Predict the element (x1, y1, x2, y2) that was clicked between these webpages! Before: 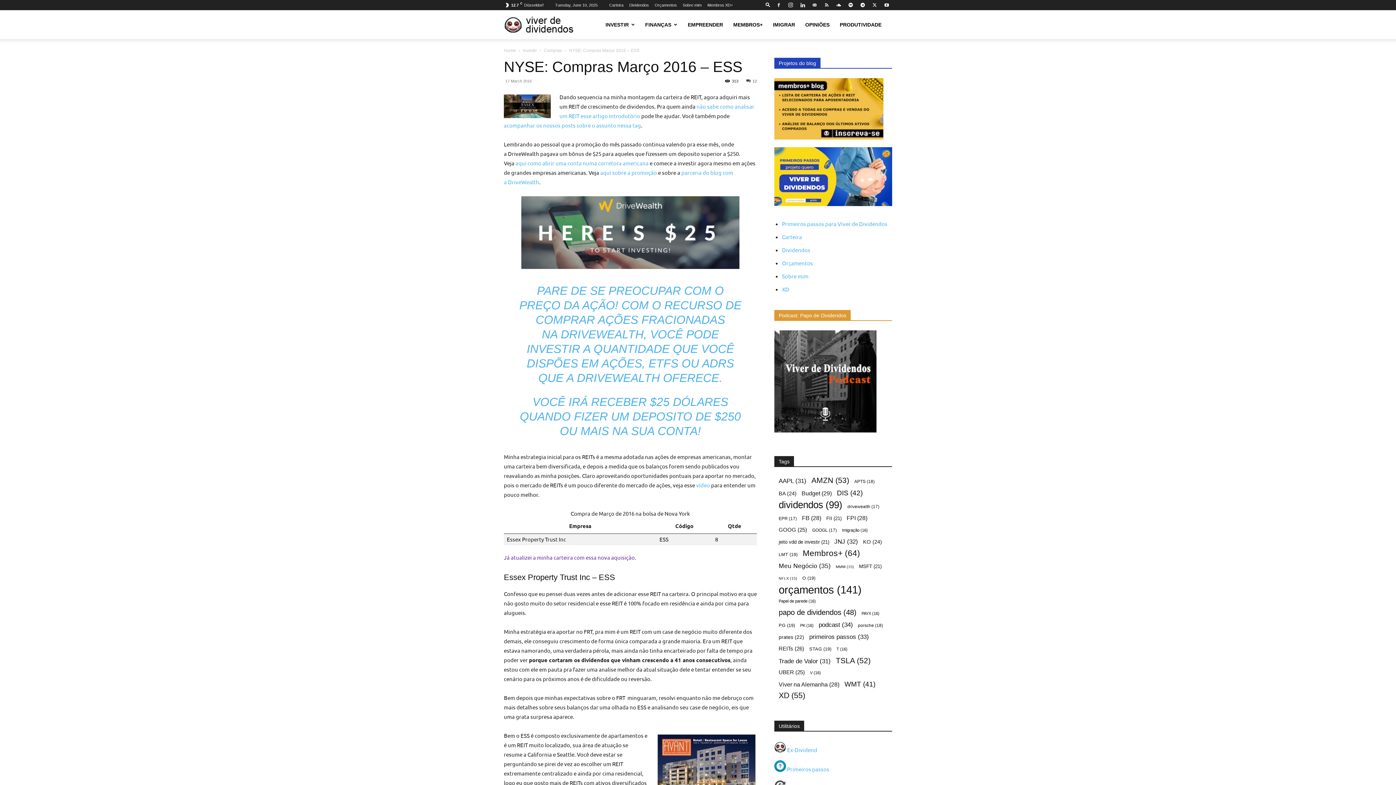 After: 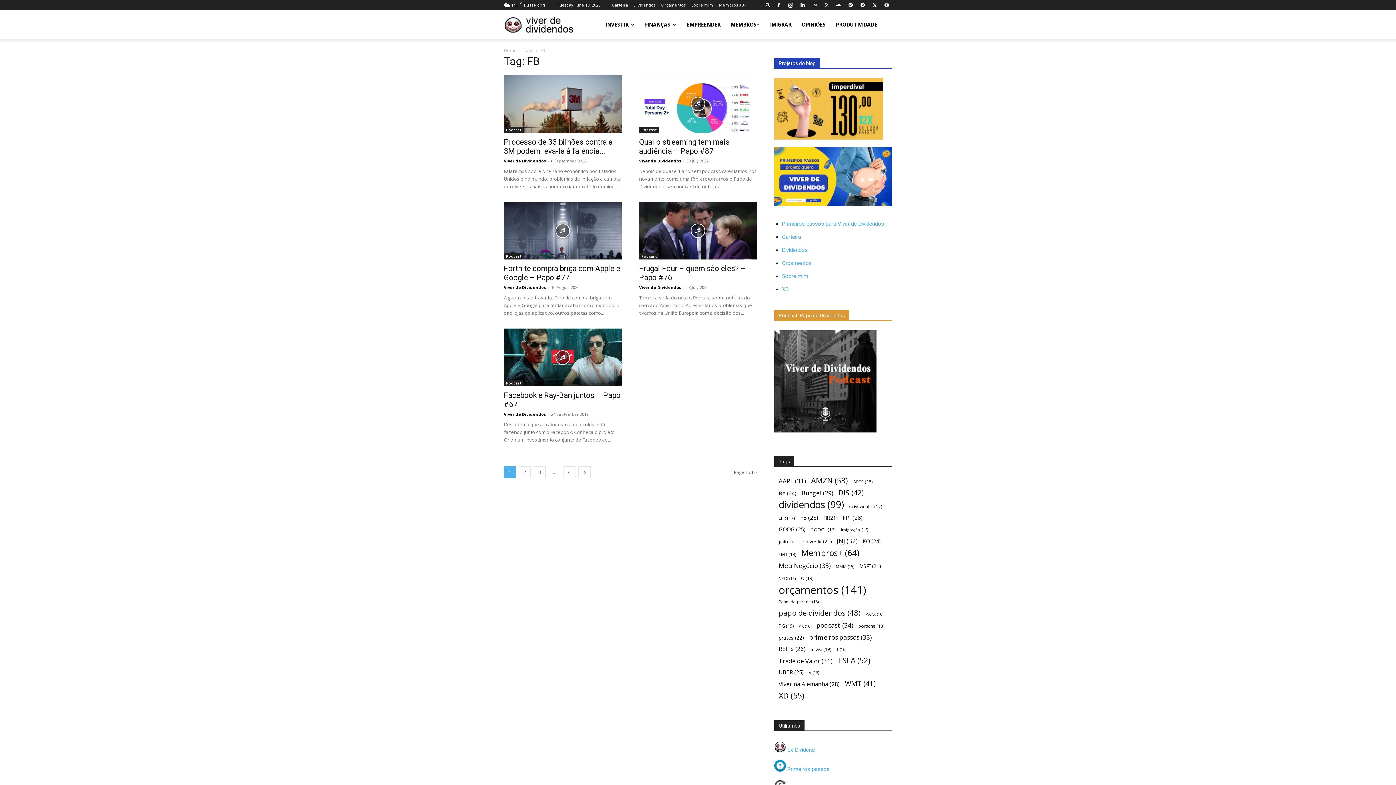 Action: label: FB (28 items) bbox: (802, 514, 821, 522)